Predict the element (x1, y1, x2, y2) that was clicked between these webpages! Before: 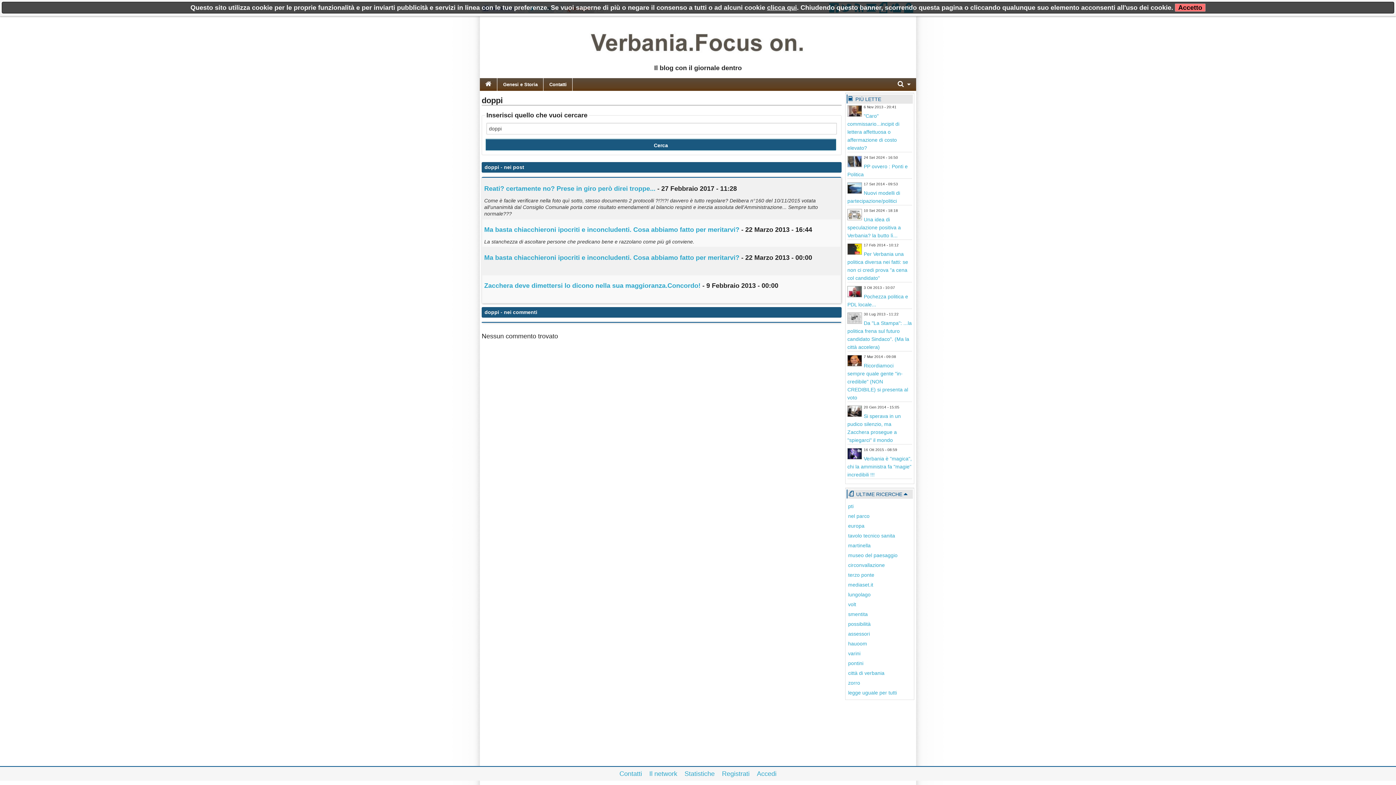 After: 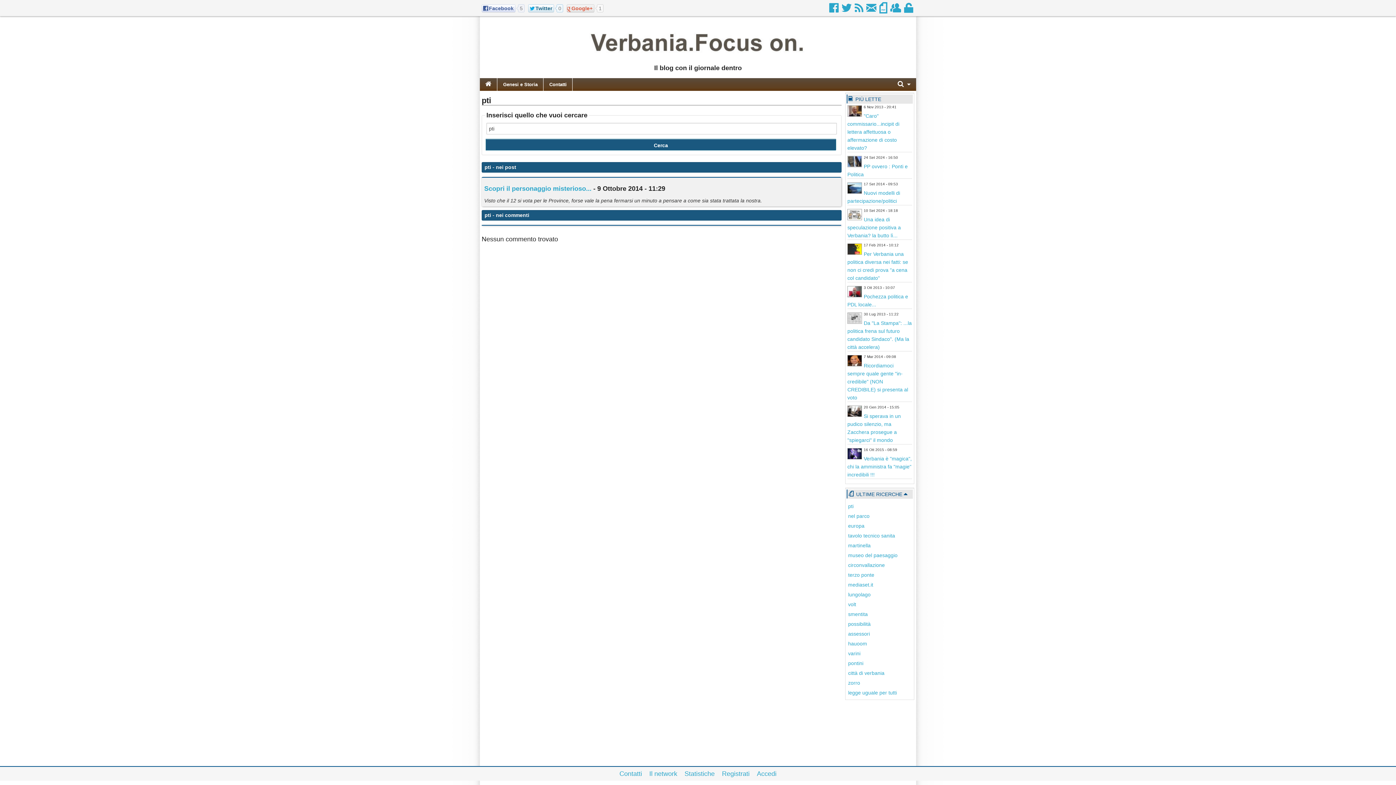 Action: bbox: (848, 503, 853, 509) label: pti